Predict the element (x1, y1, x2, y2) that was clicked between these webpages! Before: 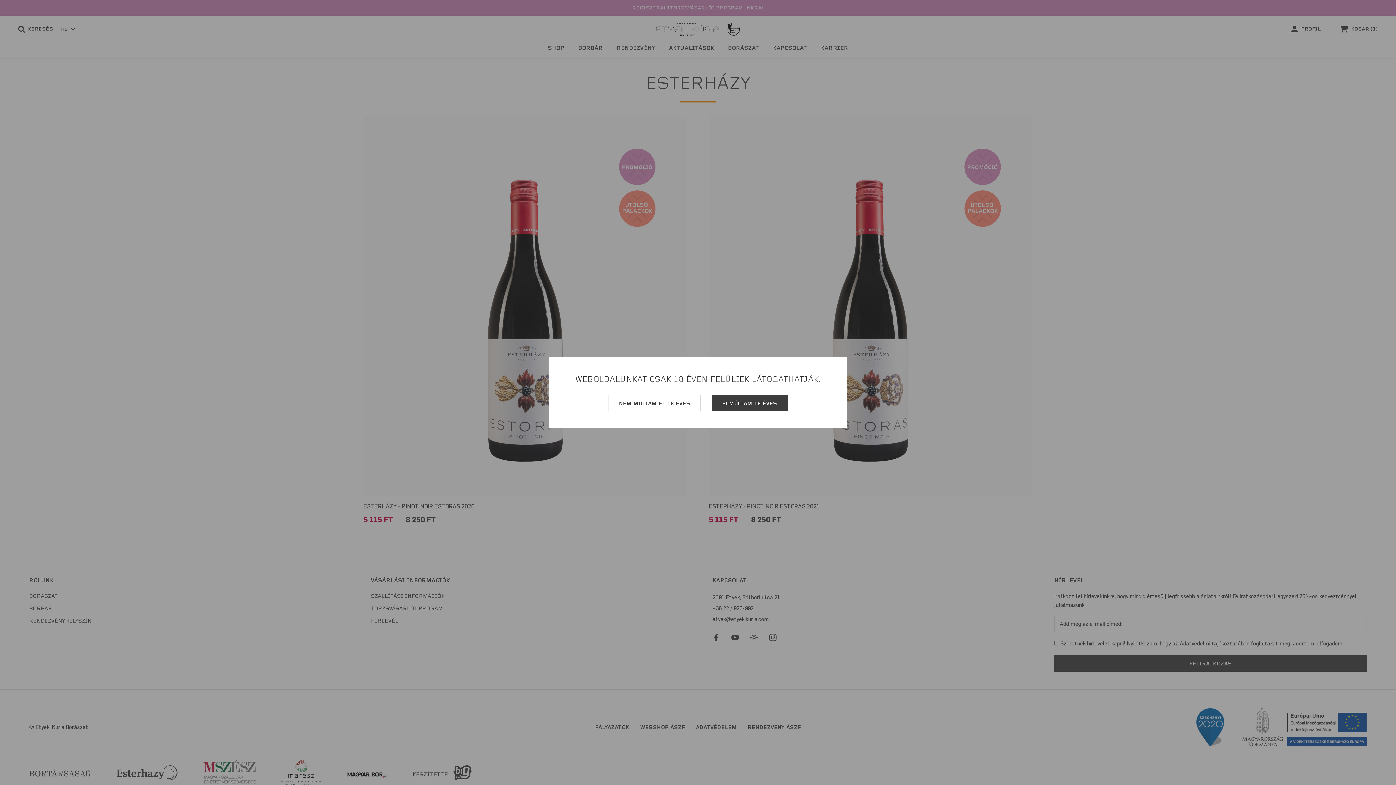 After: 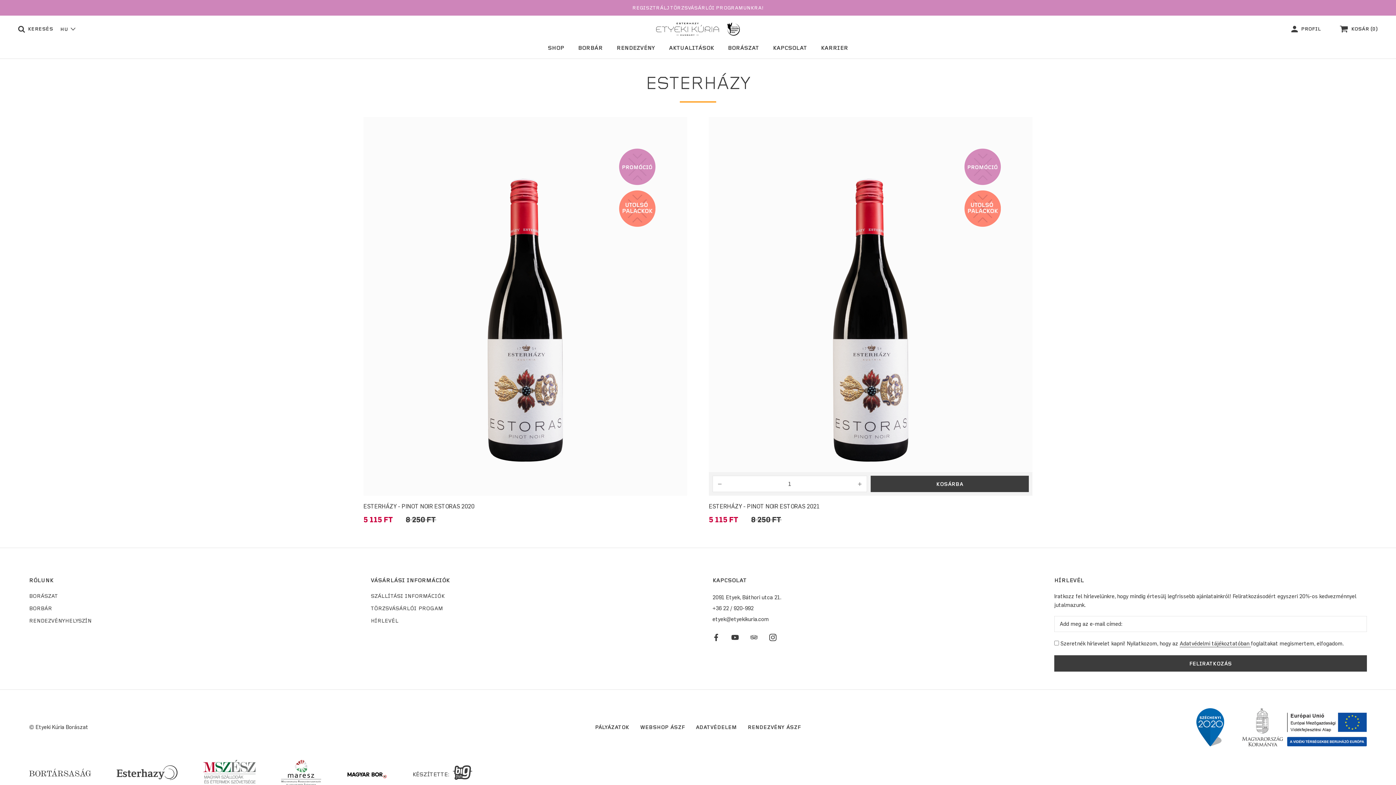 Action: bbox: (711, 395, 787, 411) label: ELMÚLTAM 18 ÉVES